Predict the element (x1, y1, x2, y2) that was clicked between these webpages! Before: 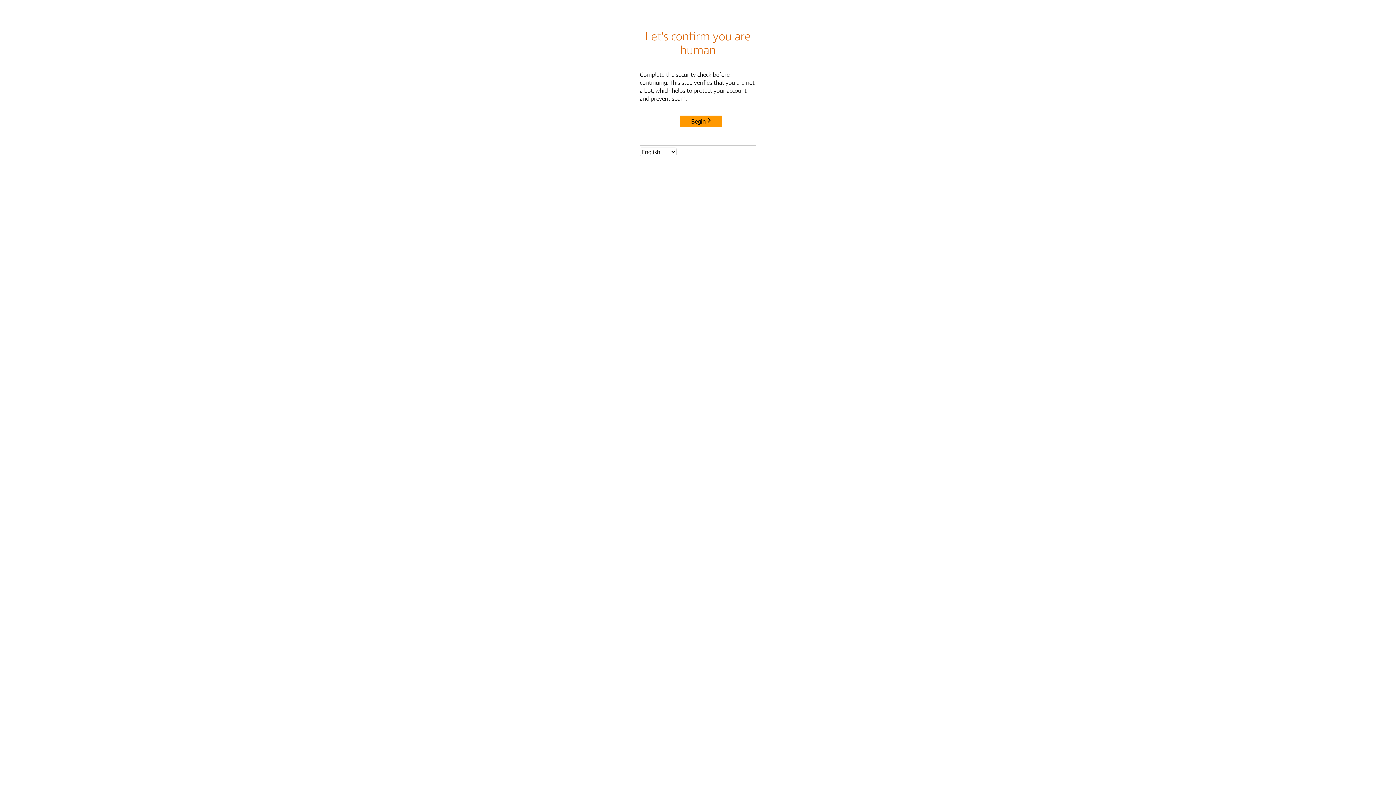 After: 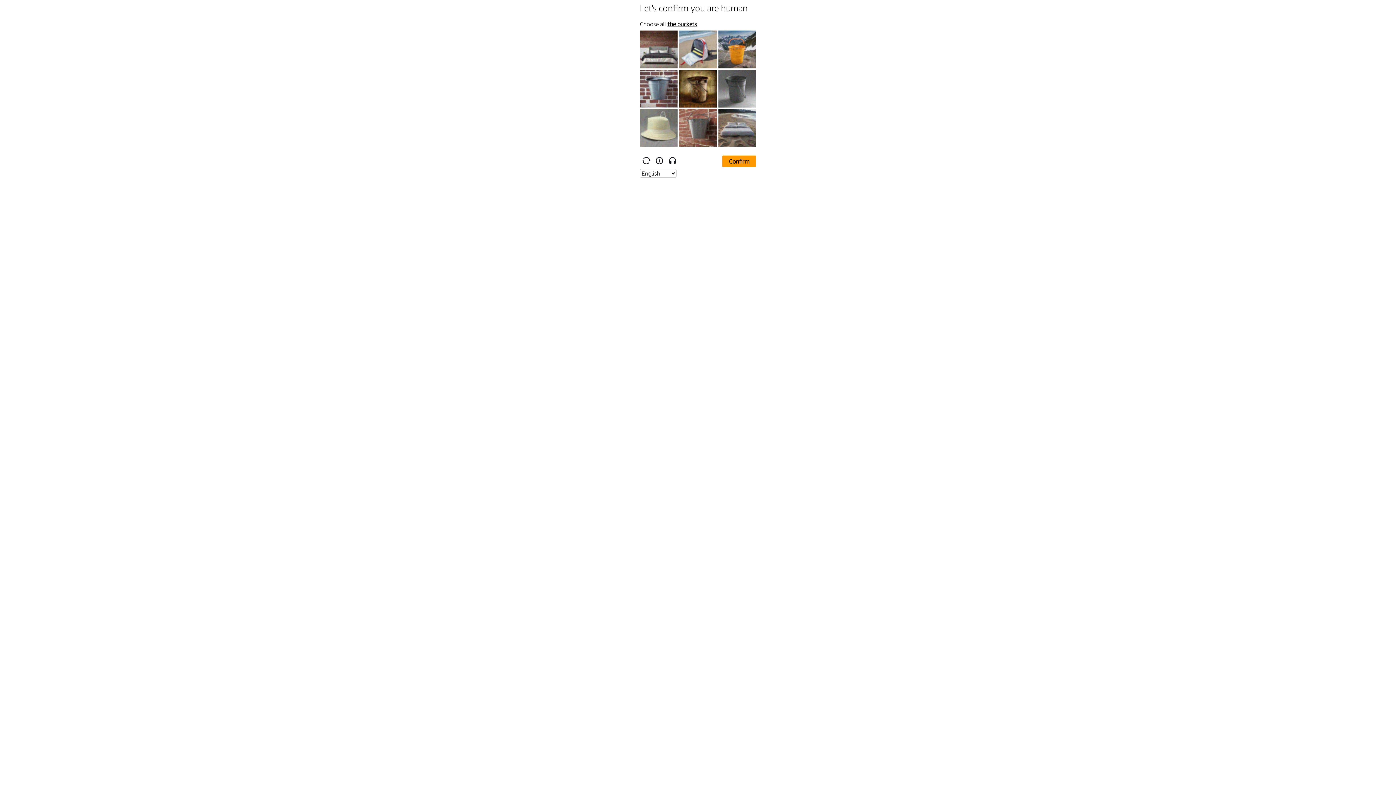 Action: label: Begin bbox: (680, 115, 722, 127)